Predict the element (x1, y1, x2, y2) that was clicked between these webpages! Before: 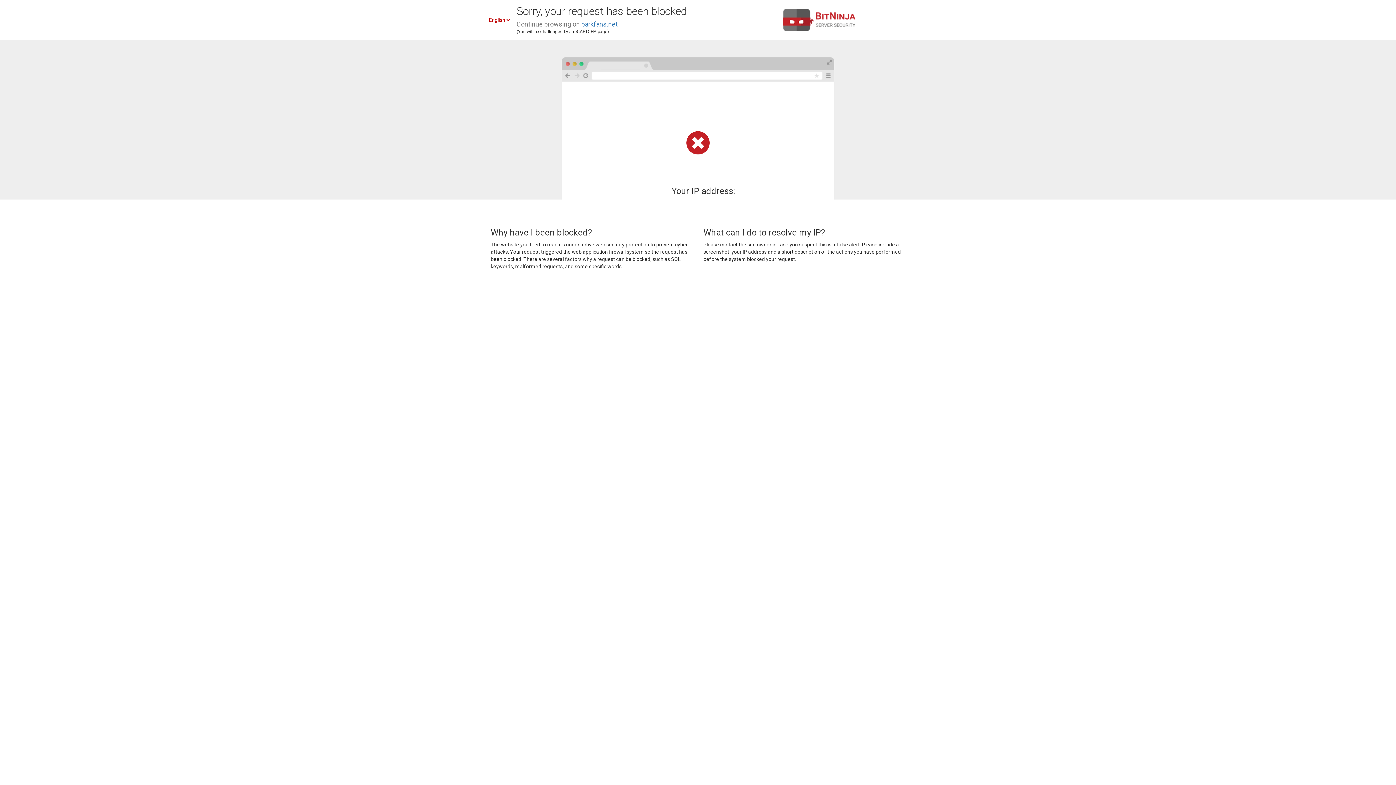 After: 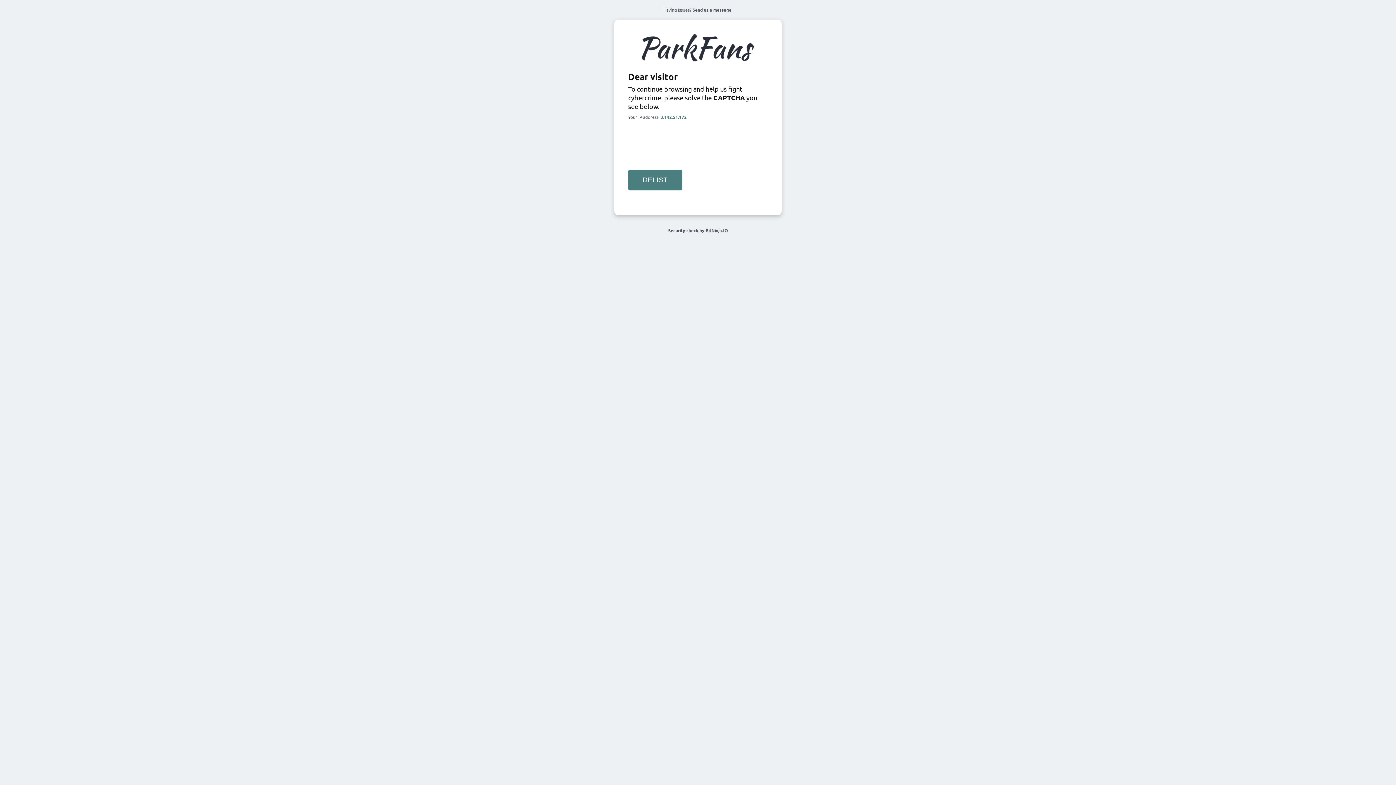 Action: bbox: (581, 20, 617, 28) label: parkfans.net